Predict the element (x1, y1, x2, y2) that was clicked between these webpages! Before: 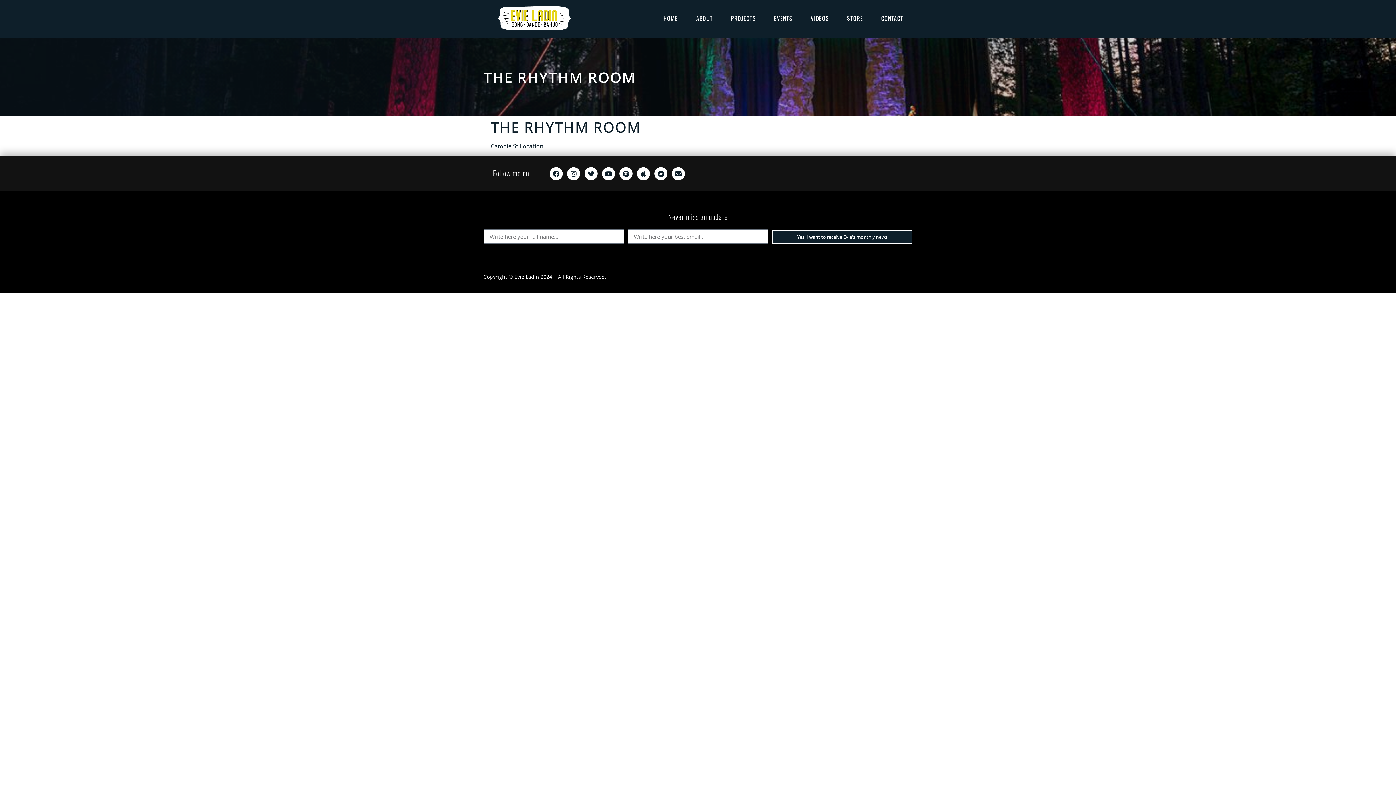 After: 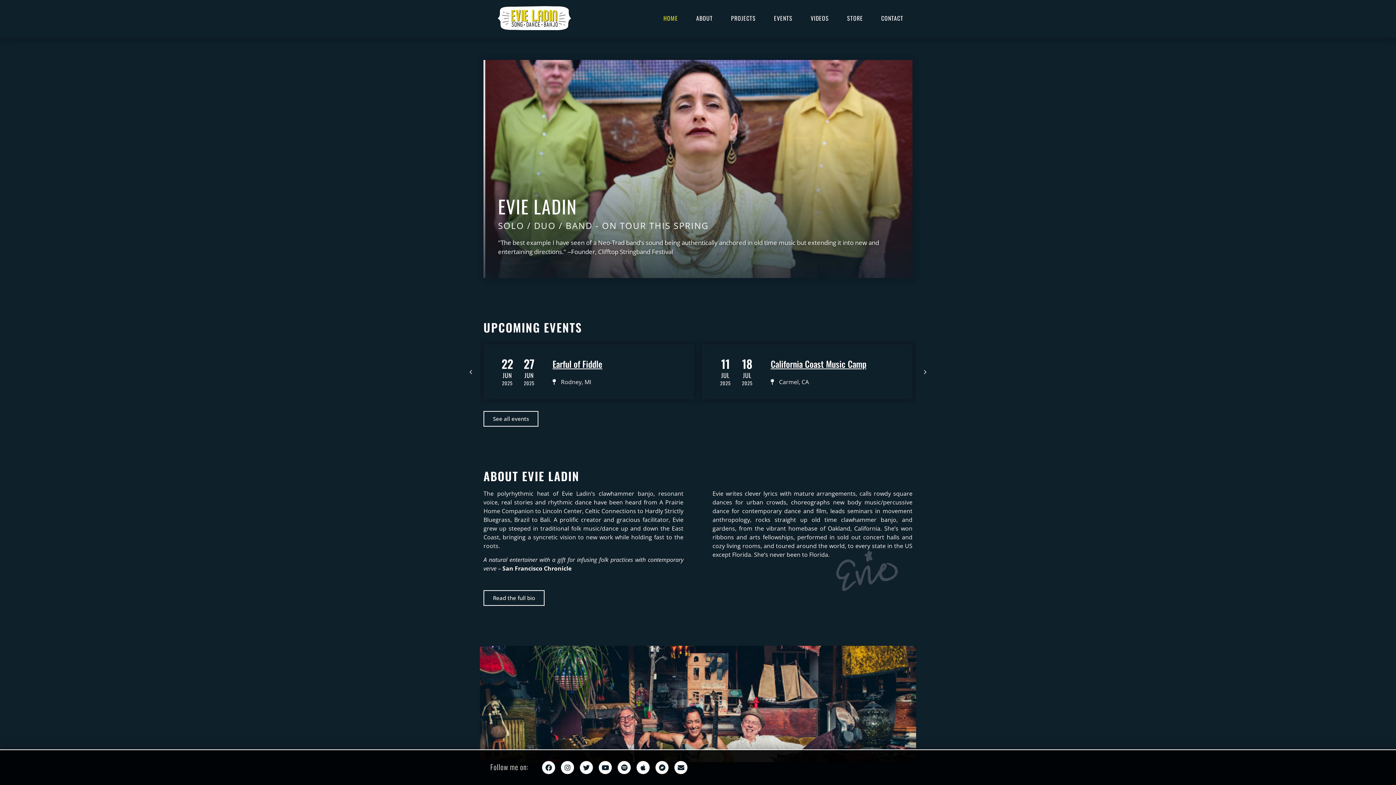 Action: bbox: (483, 6, 585, 30)